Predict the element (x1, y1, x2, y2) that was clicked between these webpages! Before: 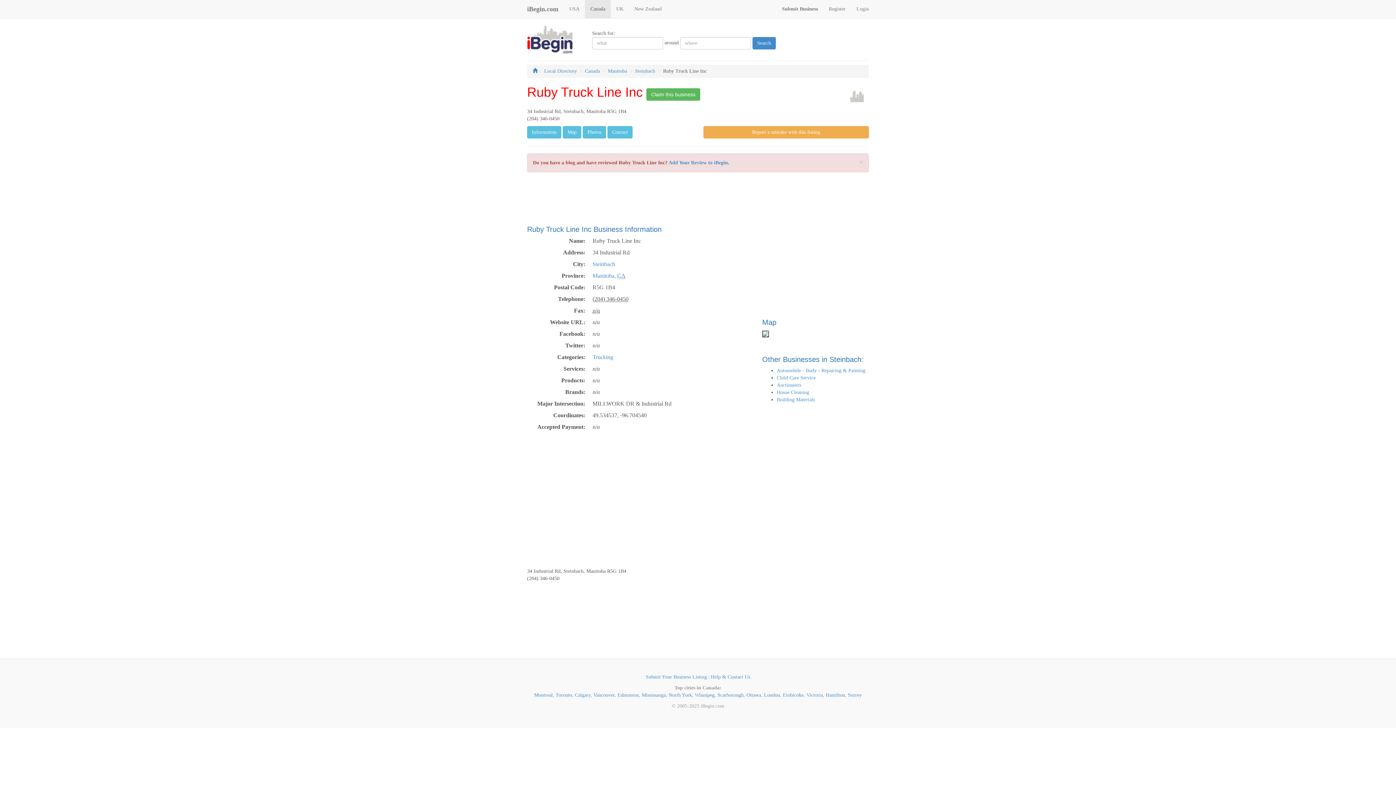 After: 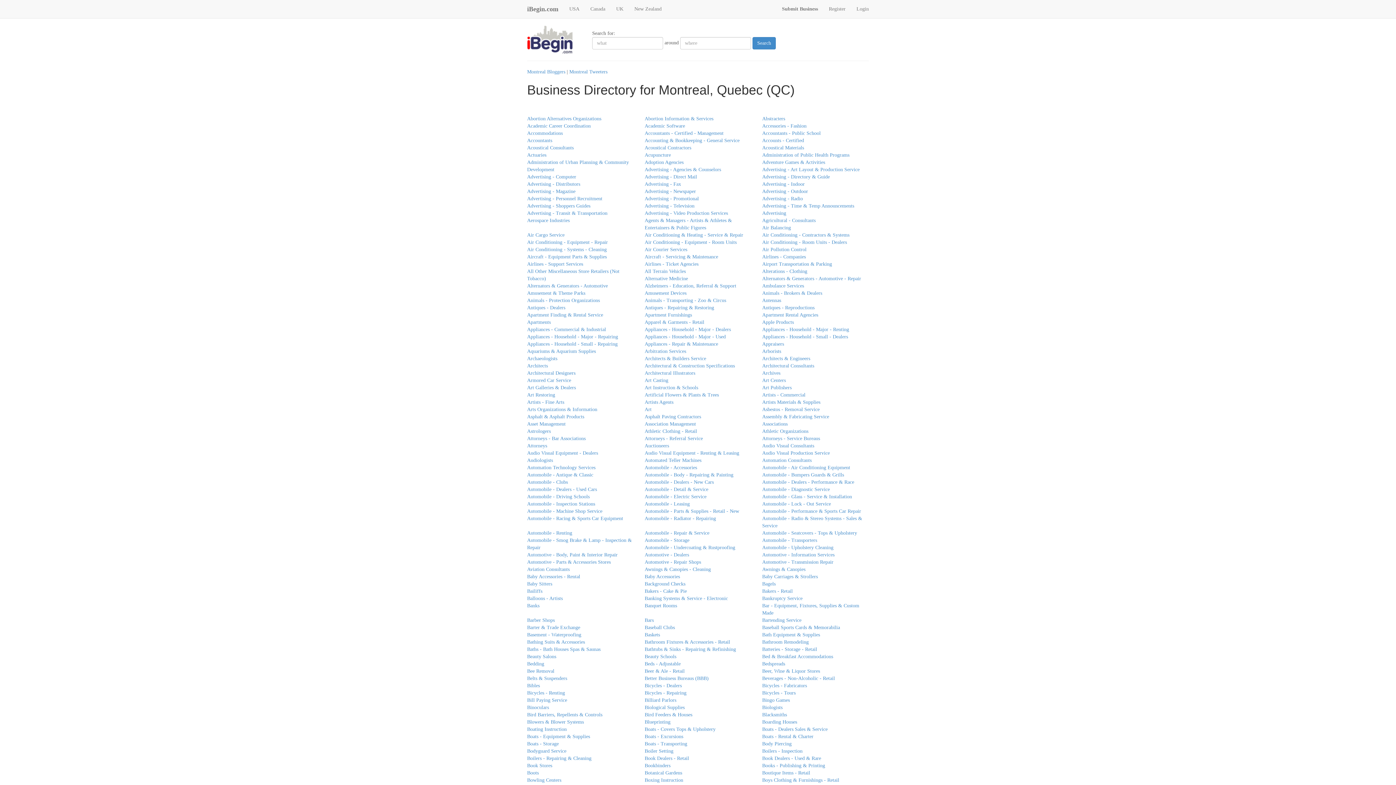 Action: label: Montreal bbox: (534, 692, 552, 698)